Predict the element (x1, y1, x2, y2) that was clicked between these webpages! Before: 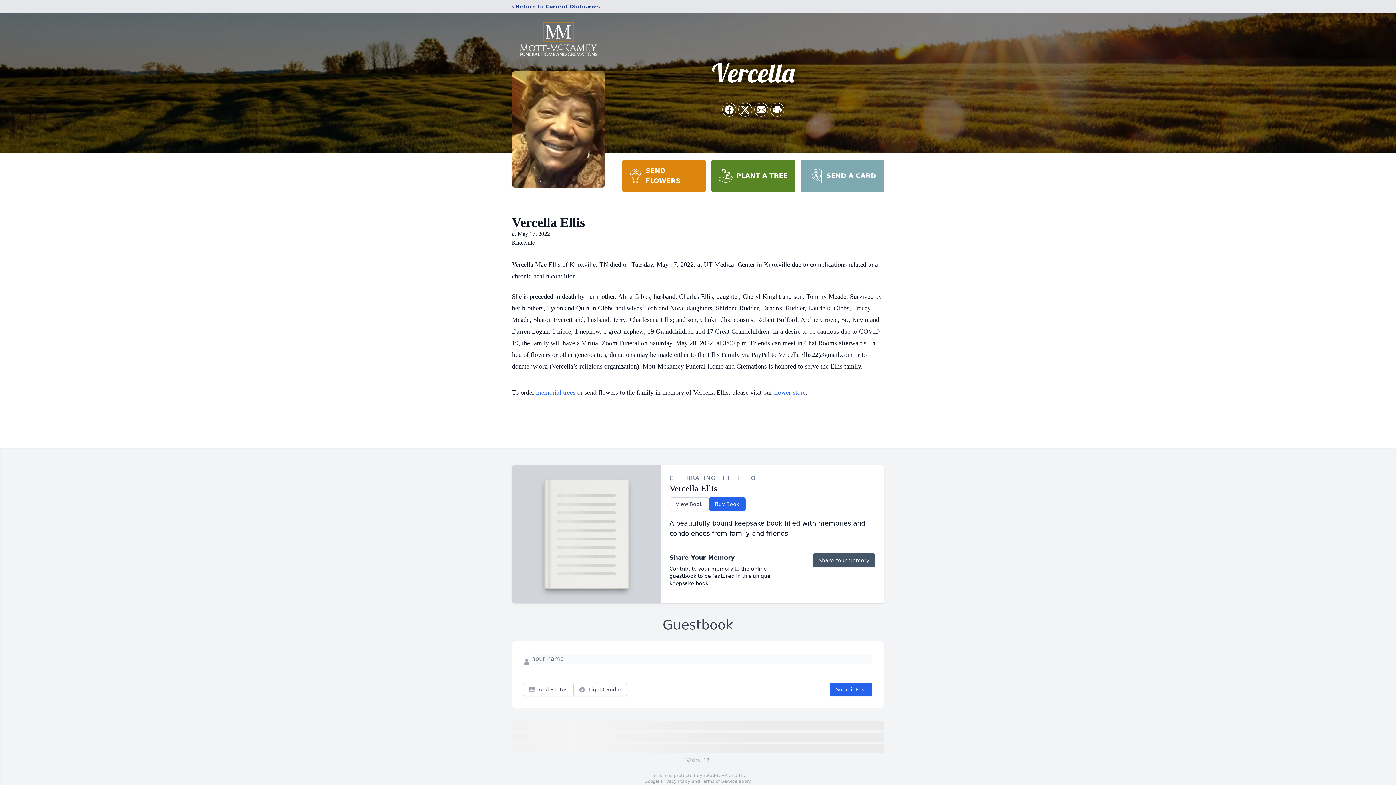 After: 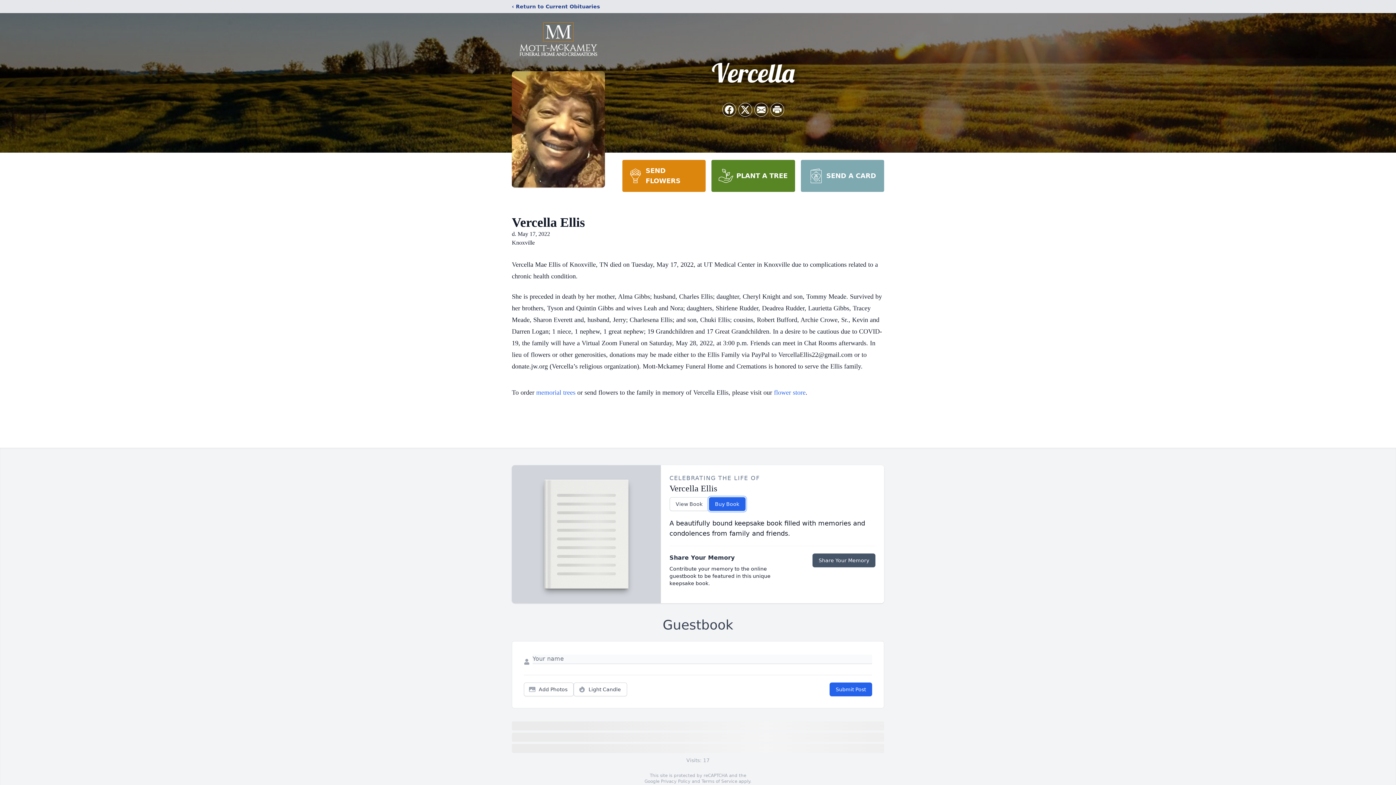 Action: label: Buy Book bbox: (708, 497, 745, 511)